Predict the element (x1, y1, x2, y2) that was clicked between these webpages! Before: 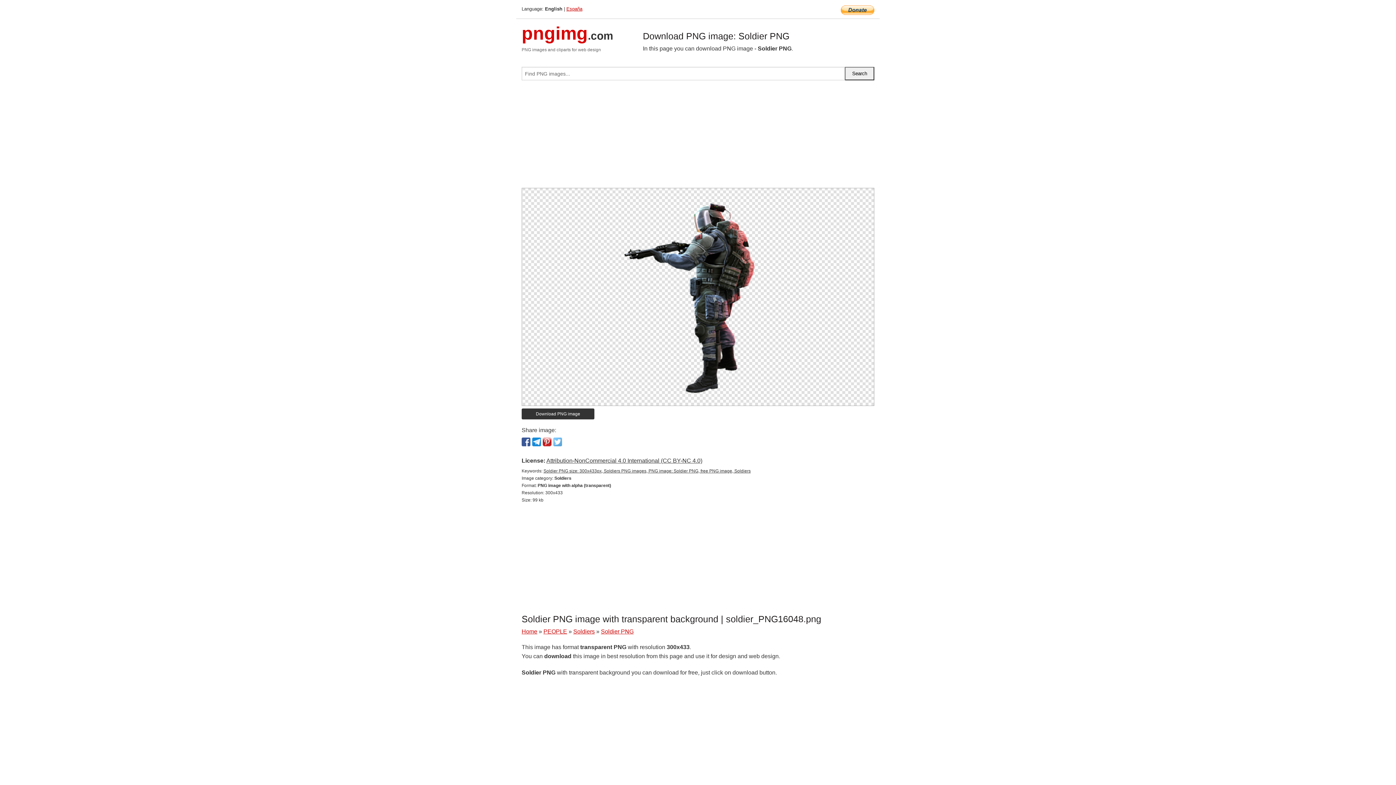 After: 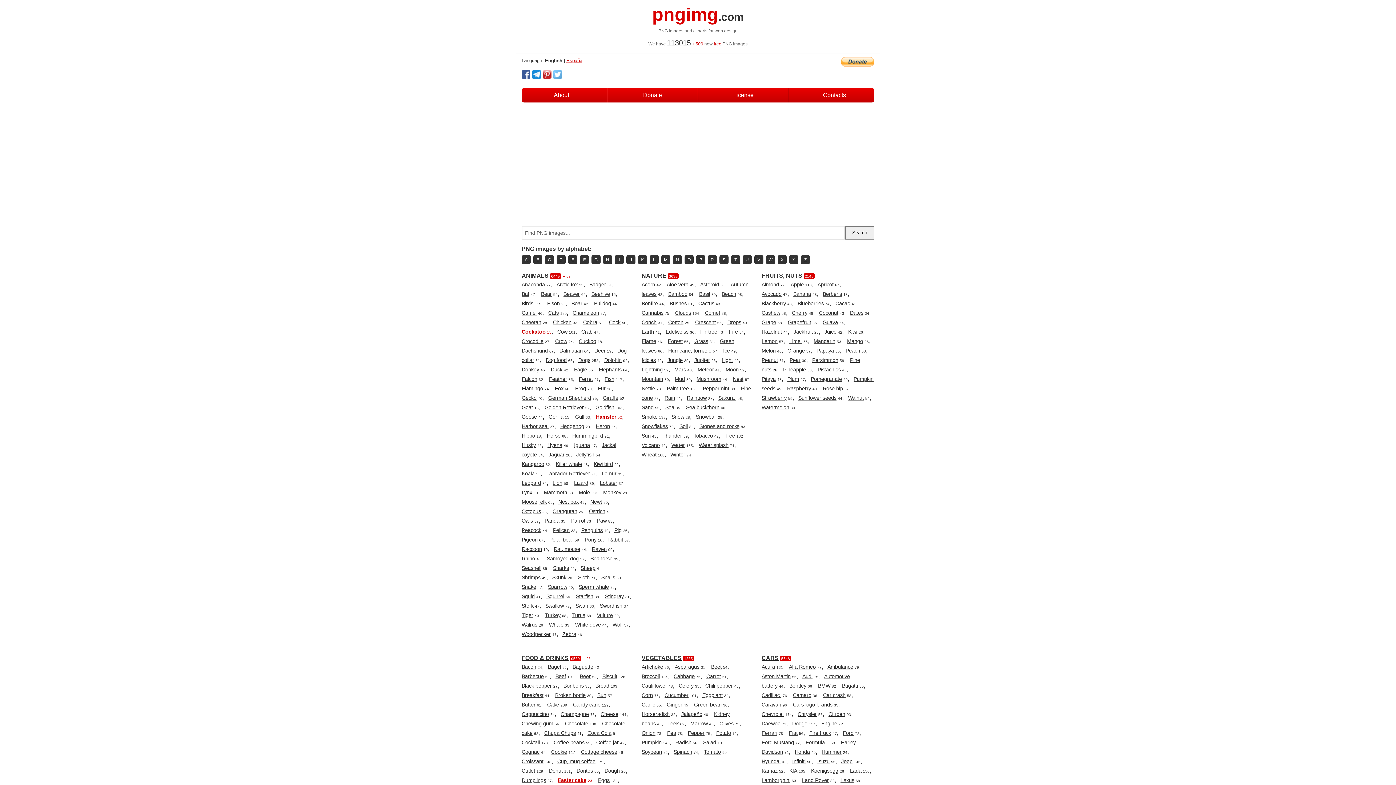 Action: label: Home bbox: (521, 628, 537, 634)